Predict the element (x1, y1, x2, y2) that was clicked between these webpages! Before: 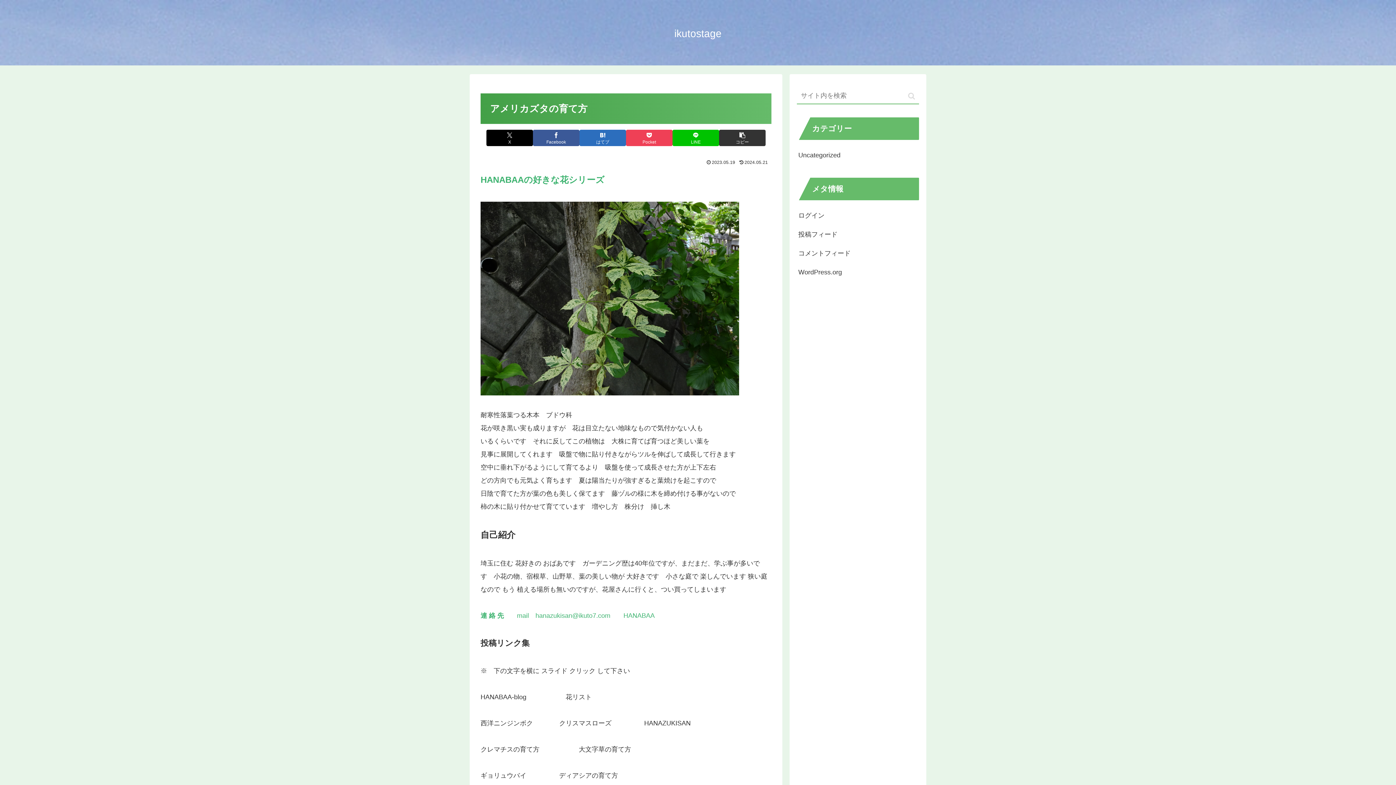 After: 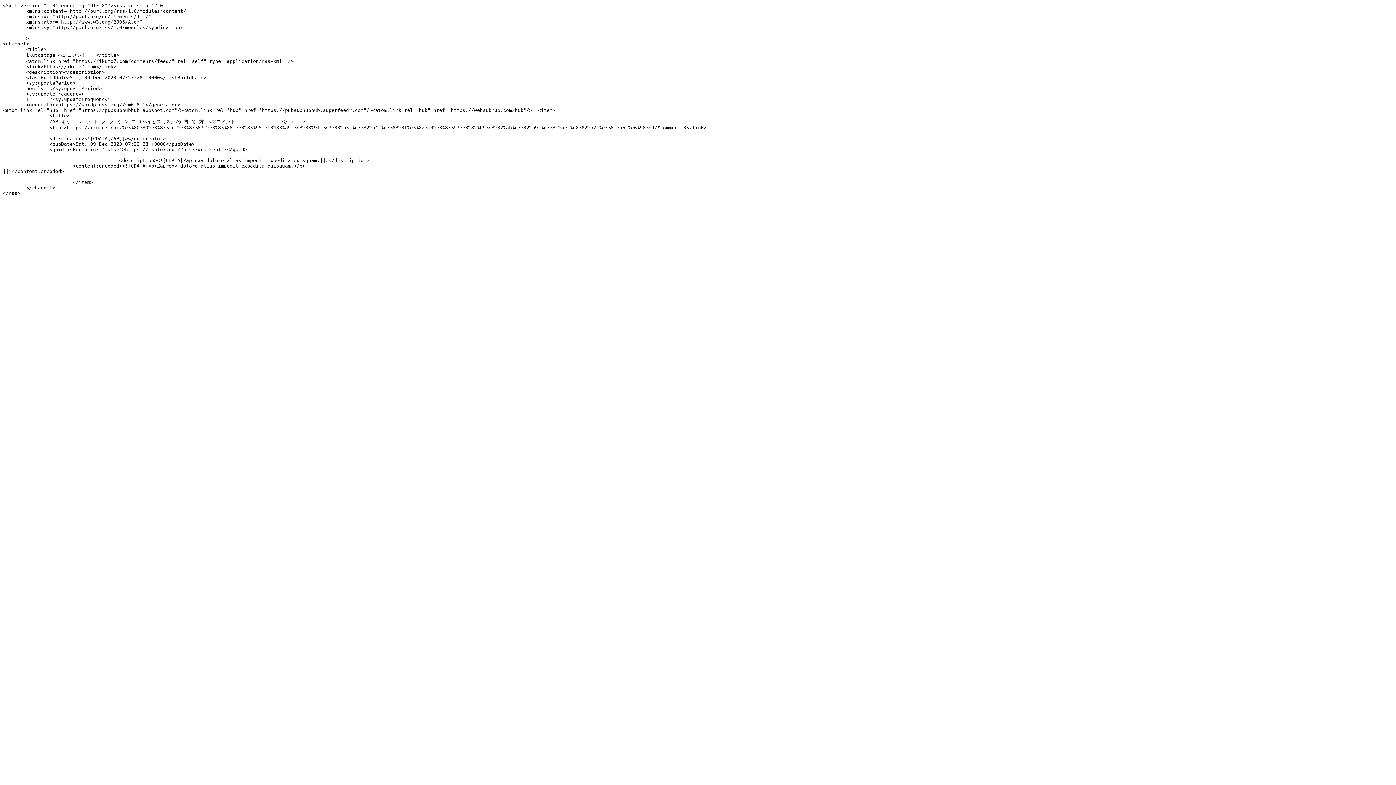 Action: label: コメントフィード bbox: (797, 244, 919, 262)